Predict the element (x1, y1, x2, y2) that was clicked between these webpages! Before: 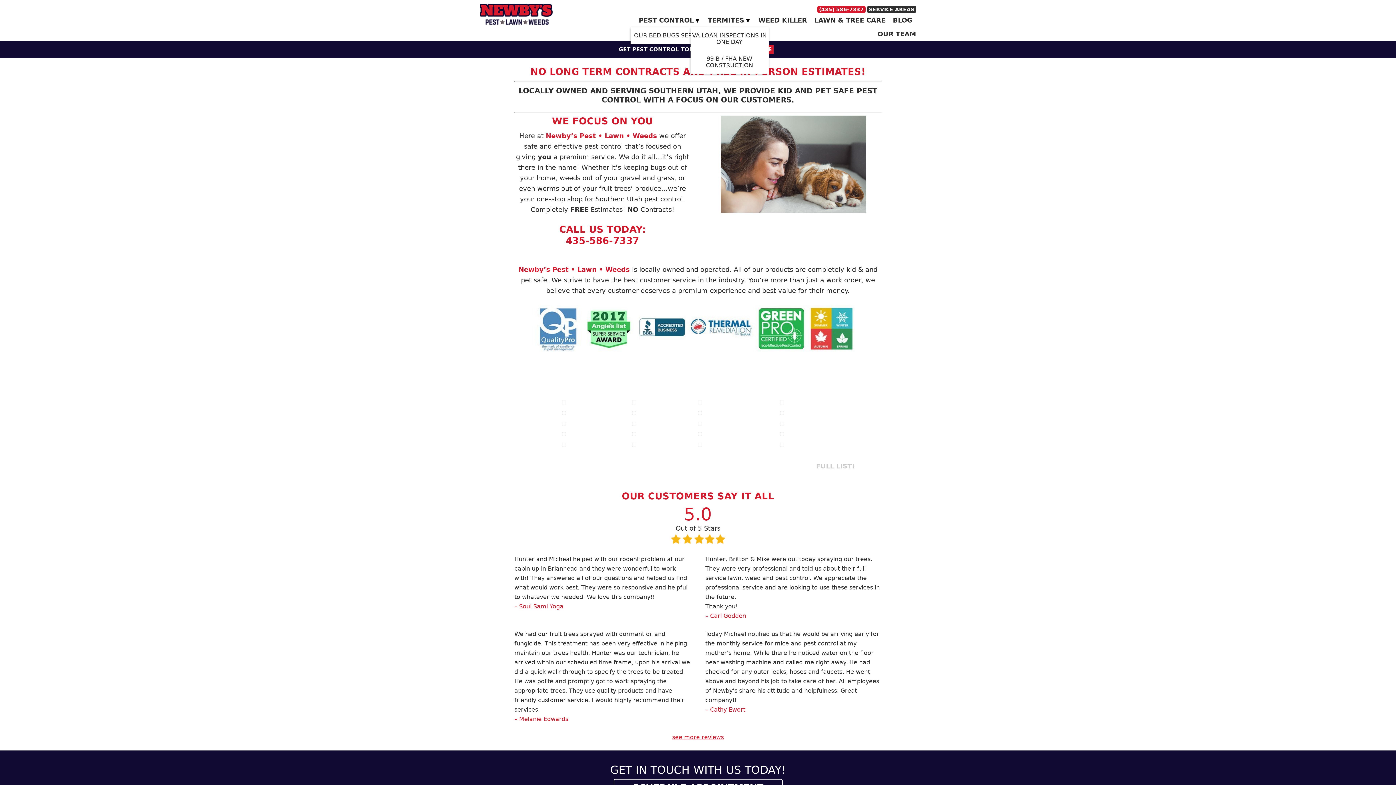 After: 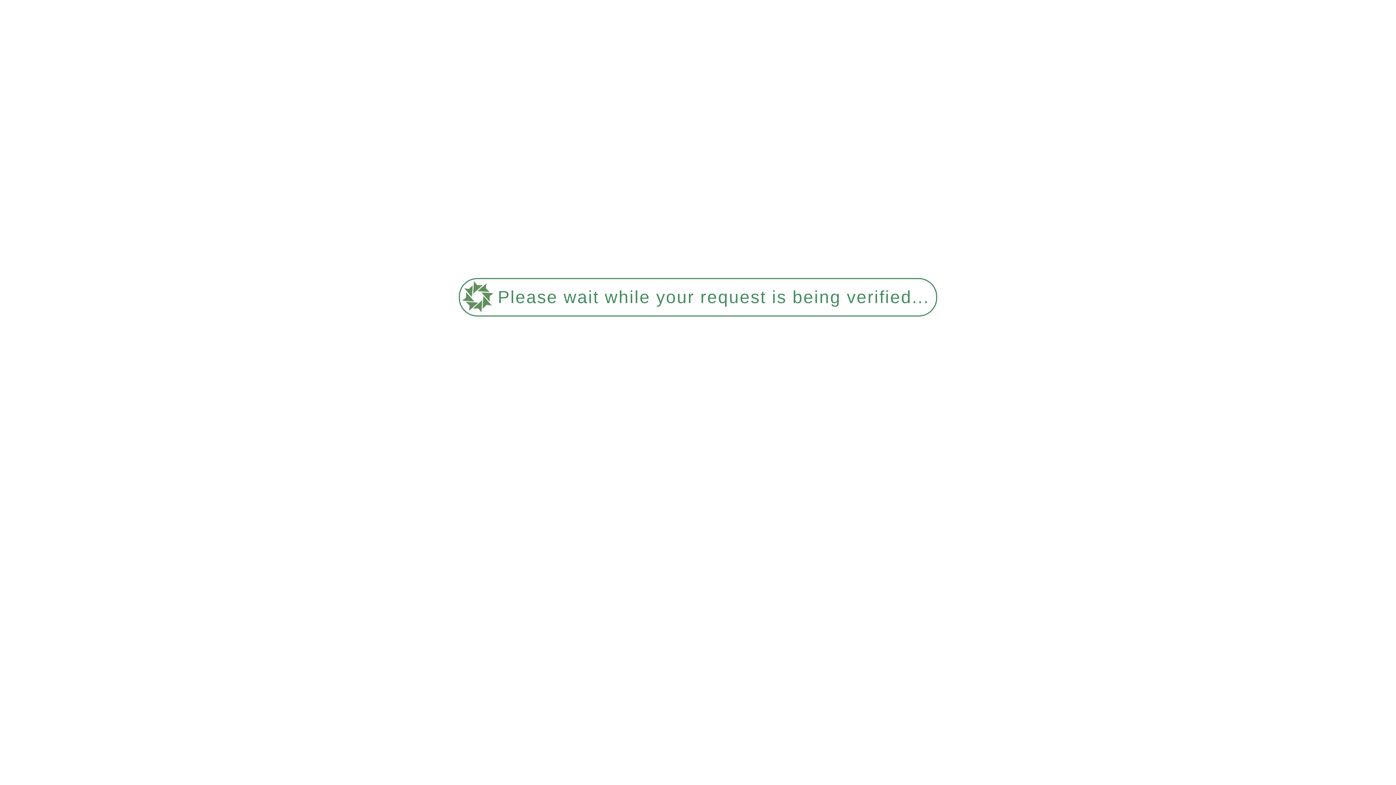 Action: label: WEED KILLER bbox: (754, 13, 810, 27)